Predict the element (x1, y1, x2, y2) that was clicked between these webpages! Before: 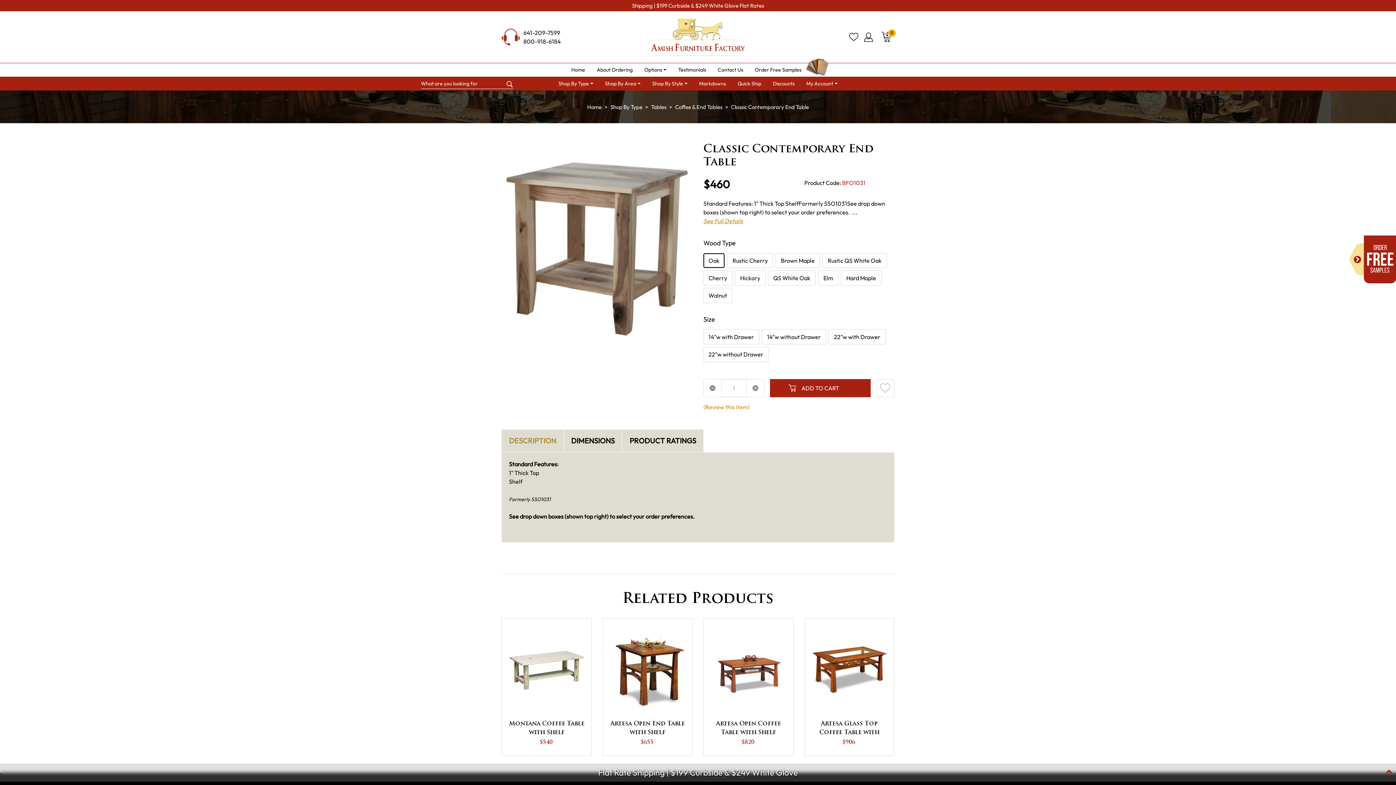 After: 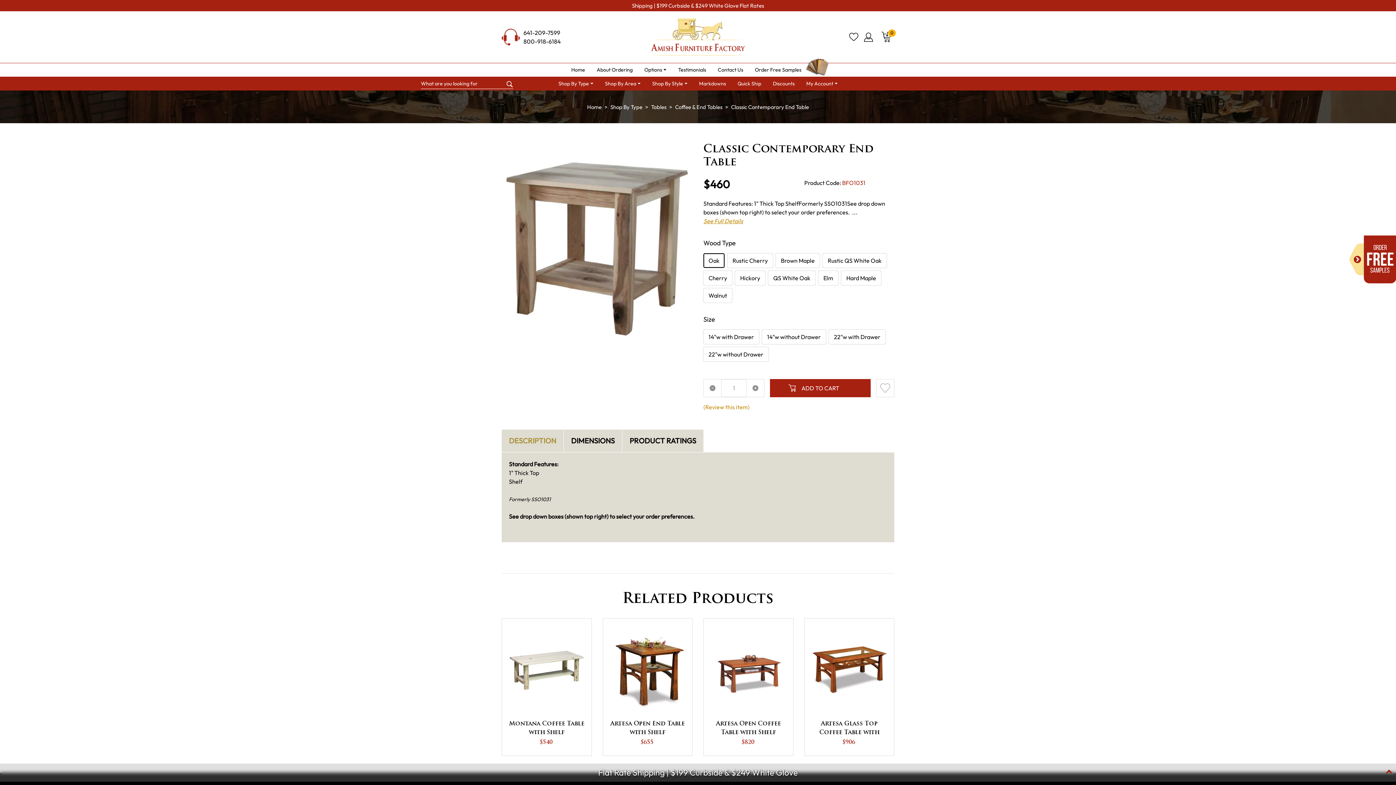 Action: bbox: (509, 433, 556, 448) label: DESCRIPTION